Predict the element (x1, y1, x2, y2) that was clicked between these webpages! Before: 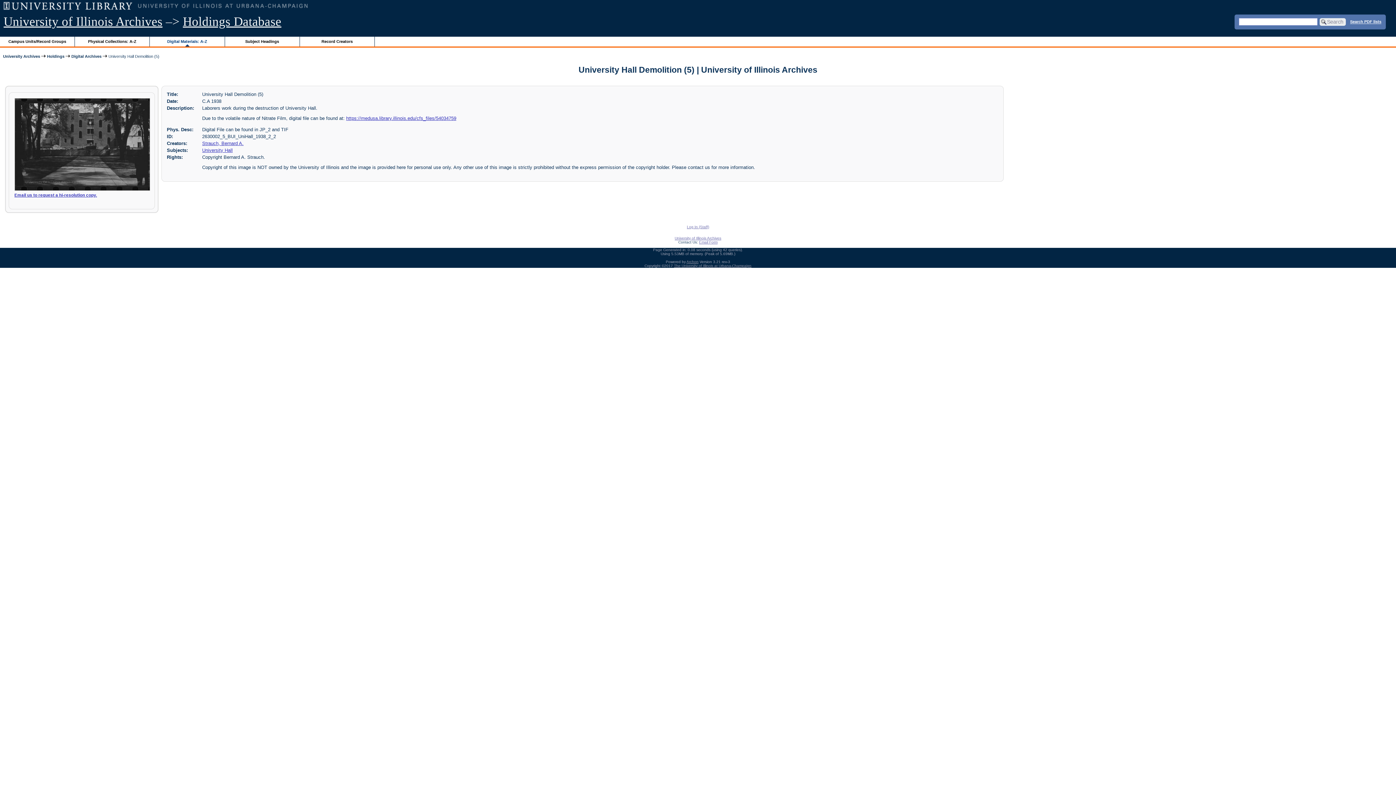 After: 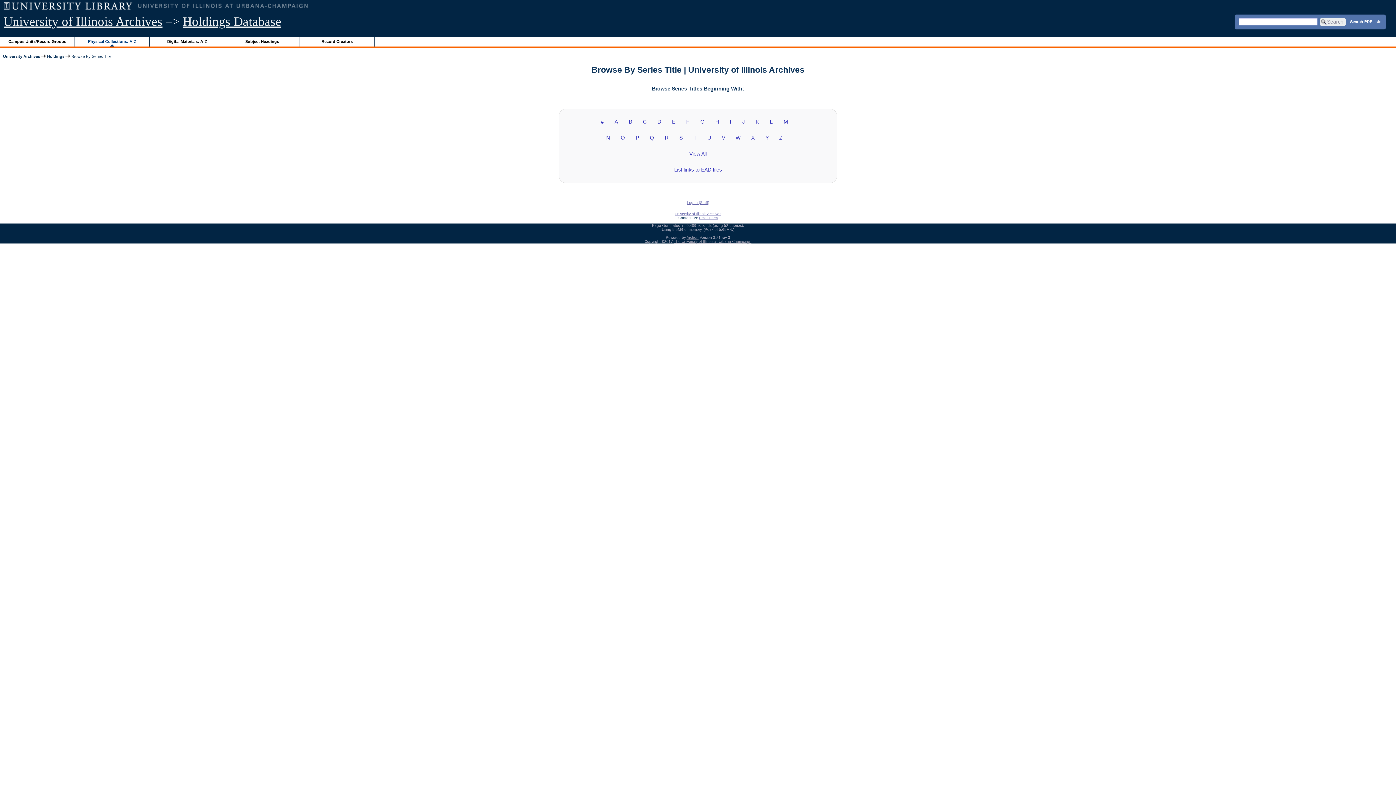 Action: bbox: (74, 36, 149, 46) label: Physical Collections: A-Z